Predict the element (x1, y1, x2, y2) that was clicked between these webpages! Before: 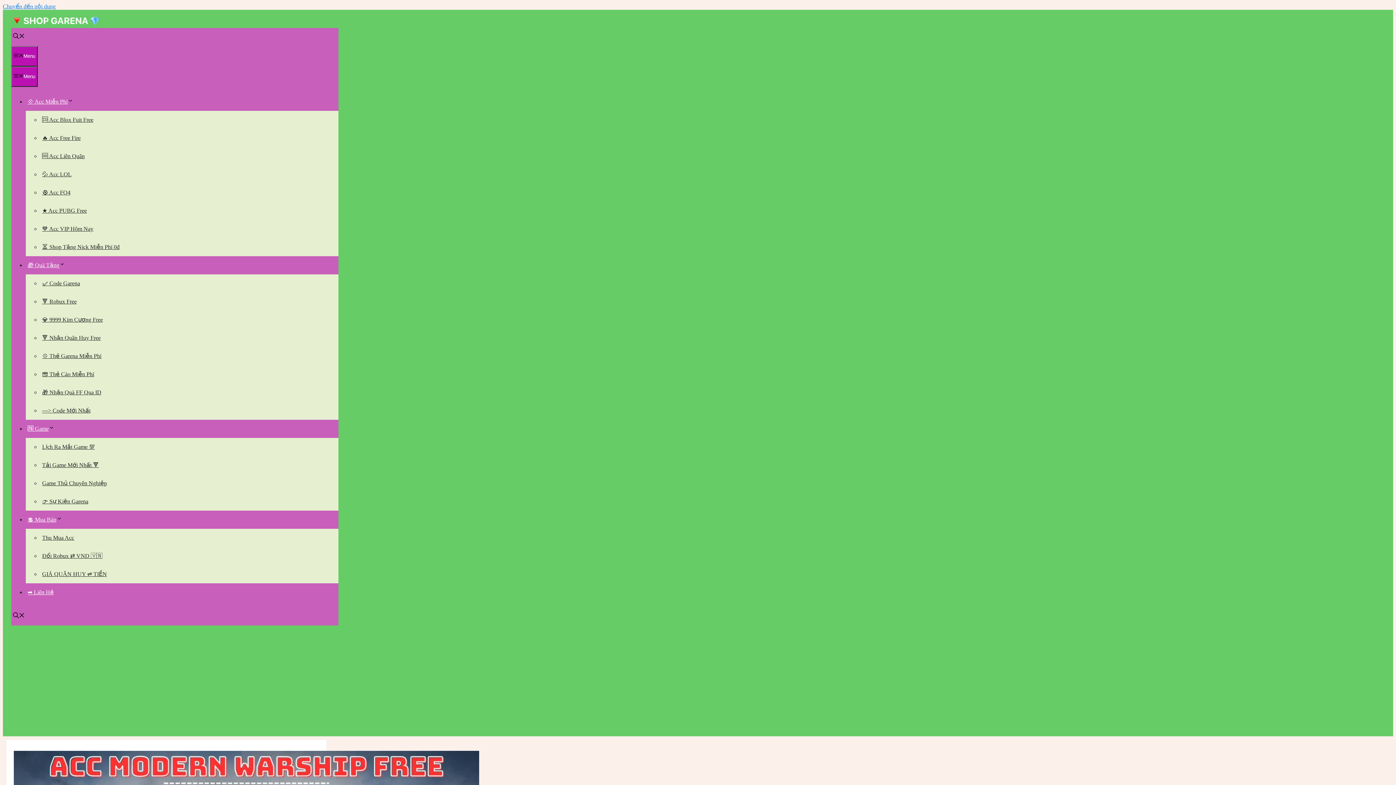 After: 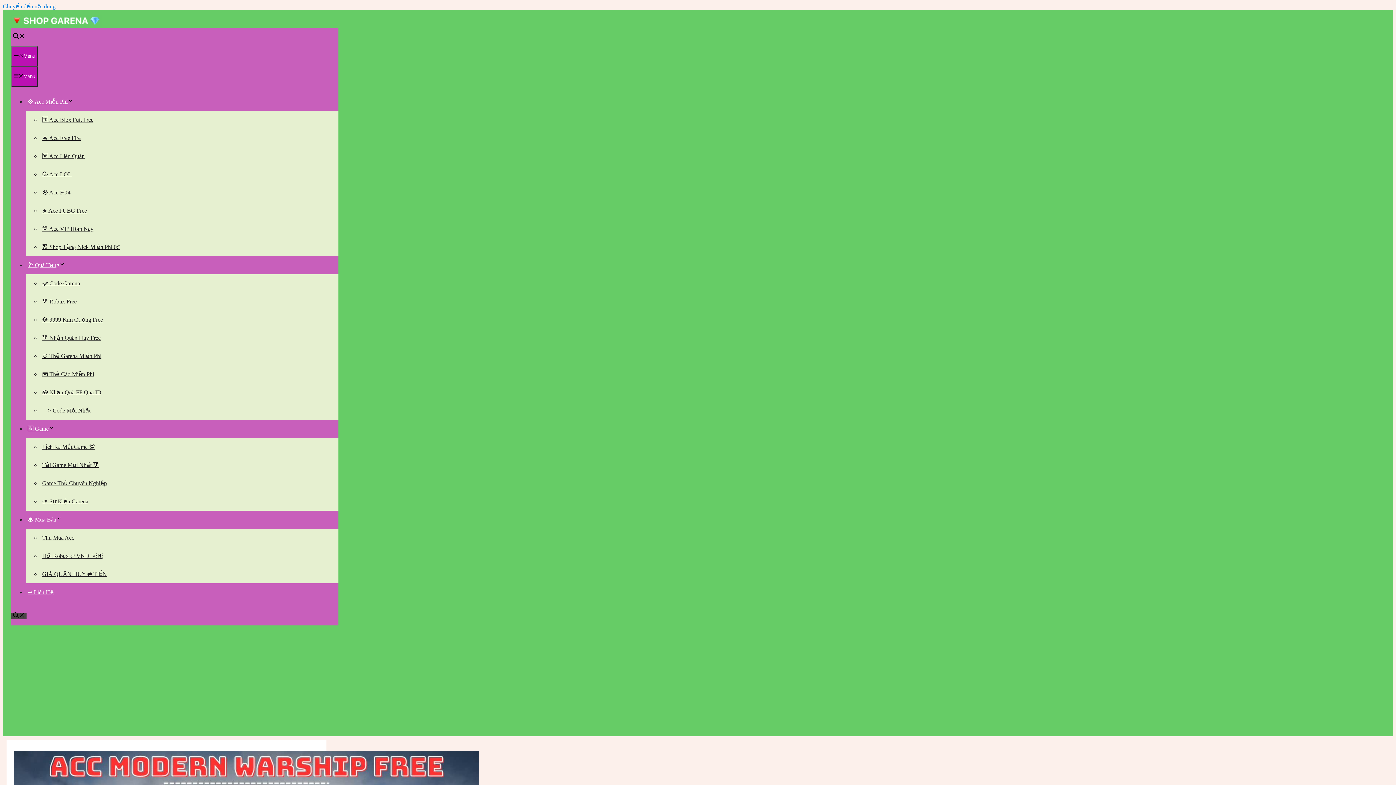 Action: label: Mở mục tìm kiếm bbox: (11, 613, 26, 619)